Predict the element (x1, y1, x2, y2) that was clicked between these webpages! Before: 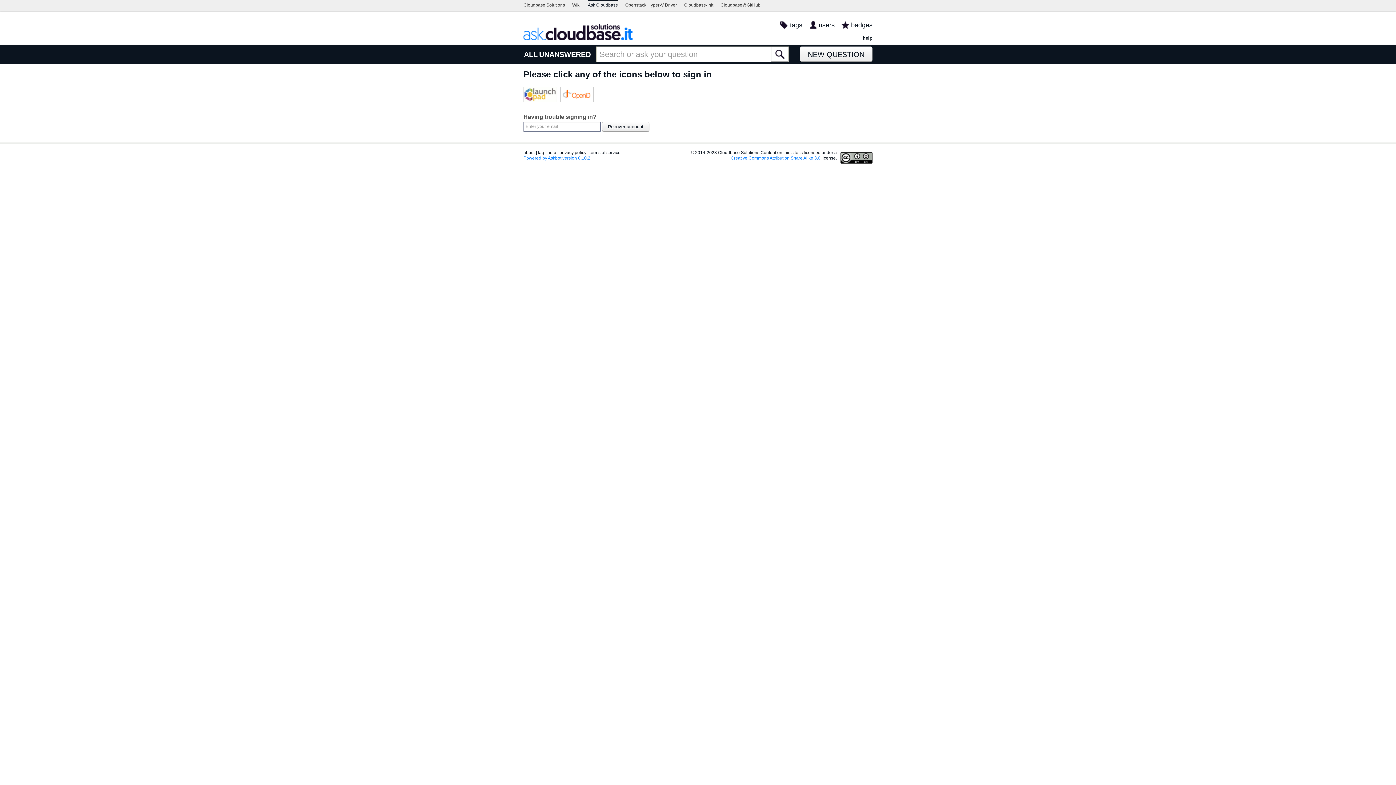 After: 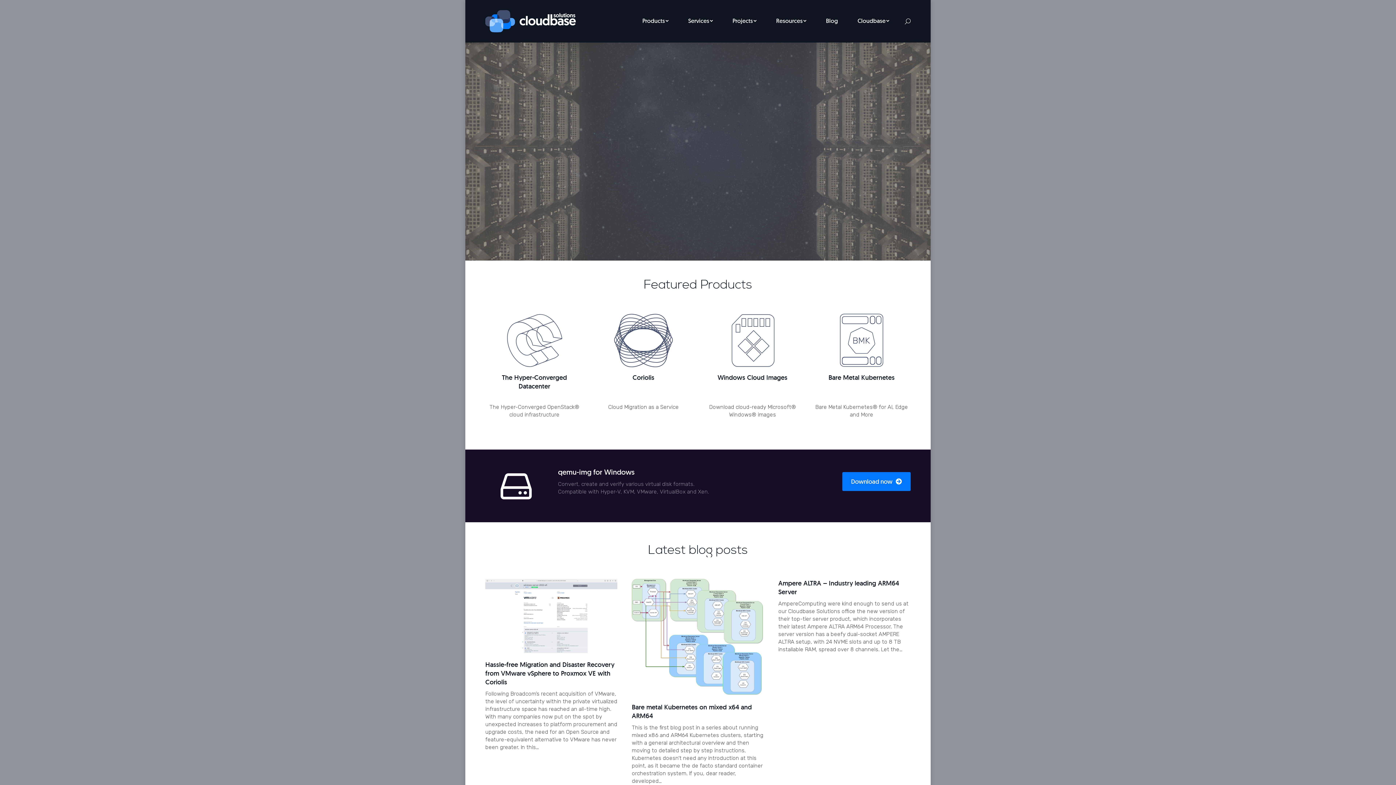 Action: bbox: (523, 0, 565, 10) label: Cloudbase Solutions